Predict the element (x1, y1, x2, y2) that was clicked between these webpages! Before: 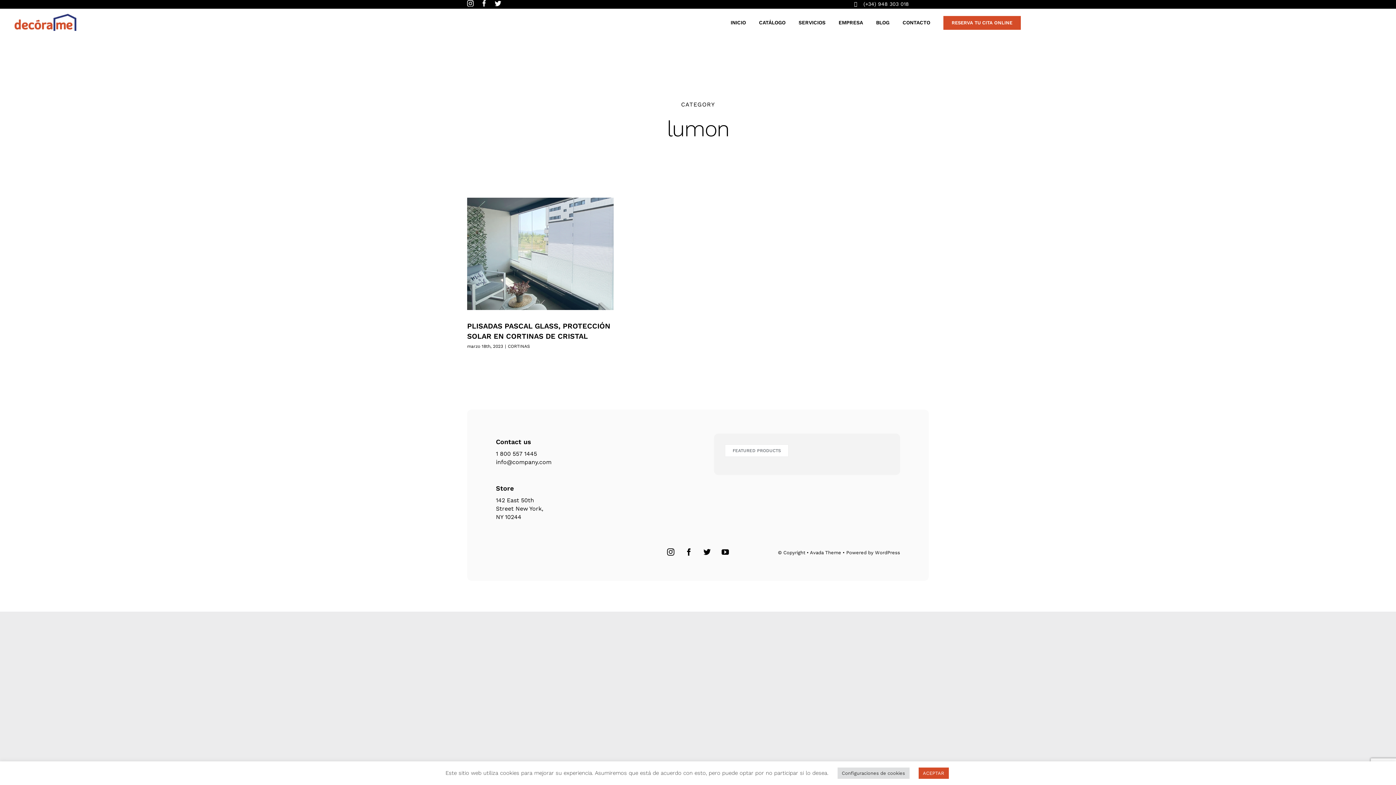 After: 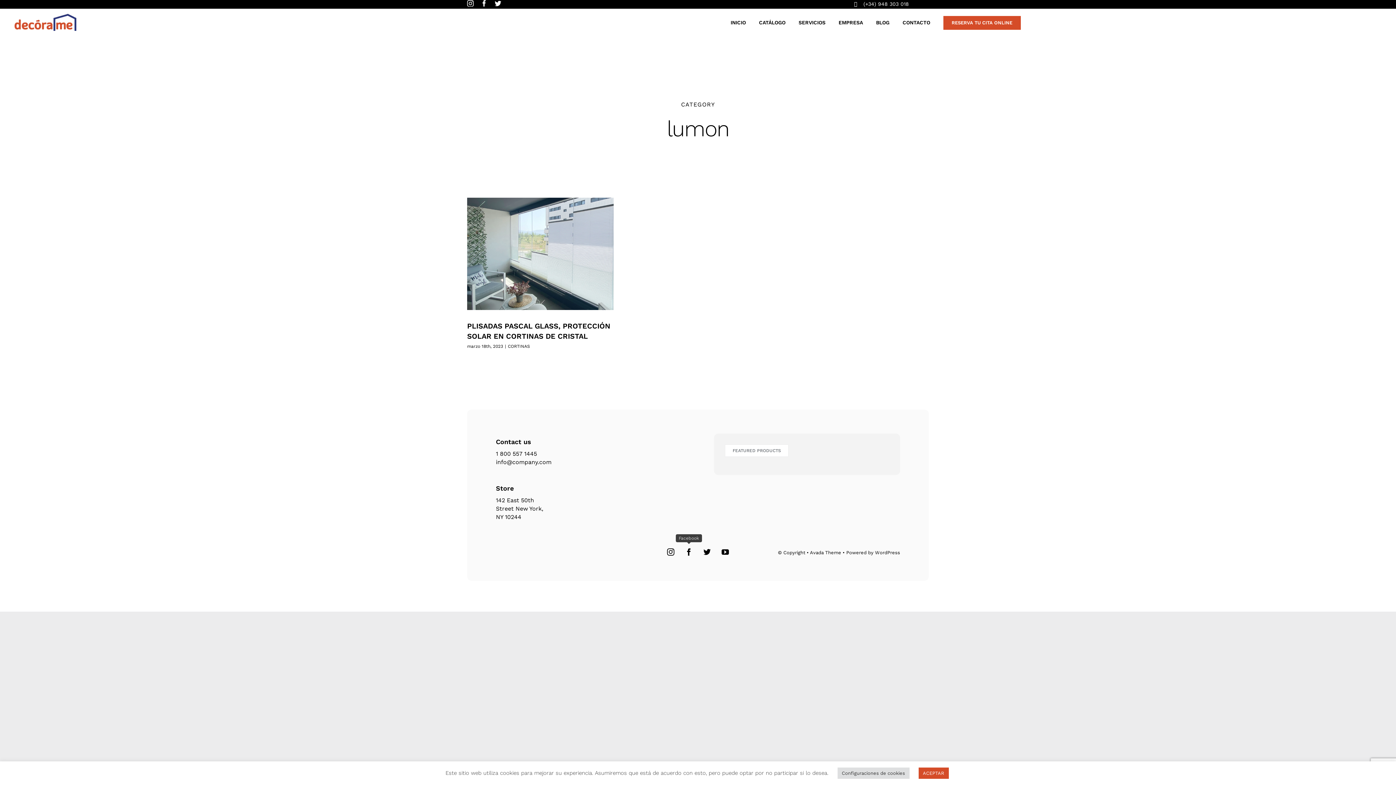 Action: label: Facebook bbox: (682, 545, 695, 559)